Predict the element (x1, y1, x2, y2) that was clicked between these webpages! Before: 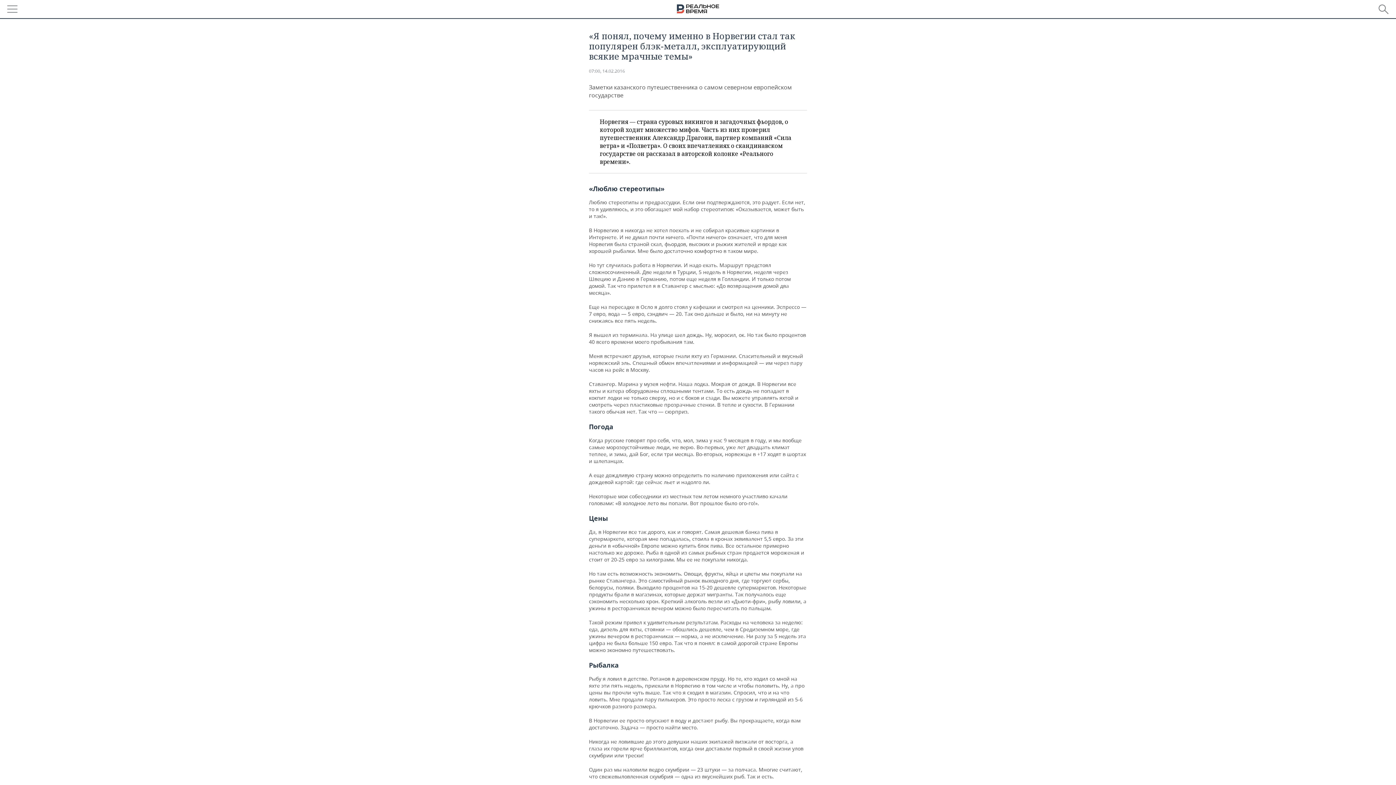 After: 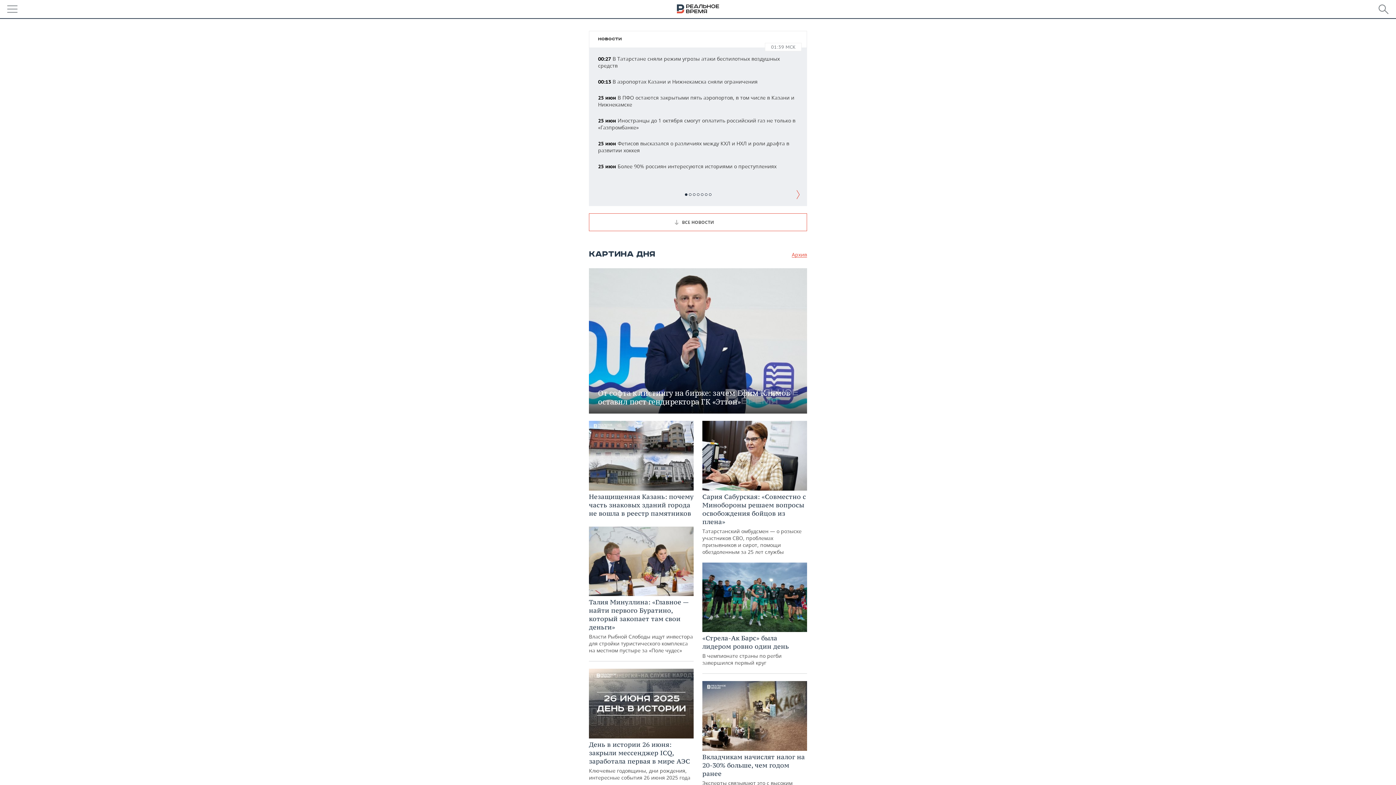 Action: bbox: (677, 4, 719, 14)